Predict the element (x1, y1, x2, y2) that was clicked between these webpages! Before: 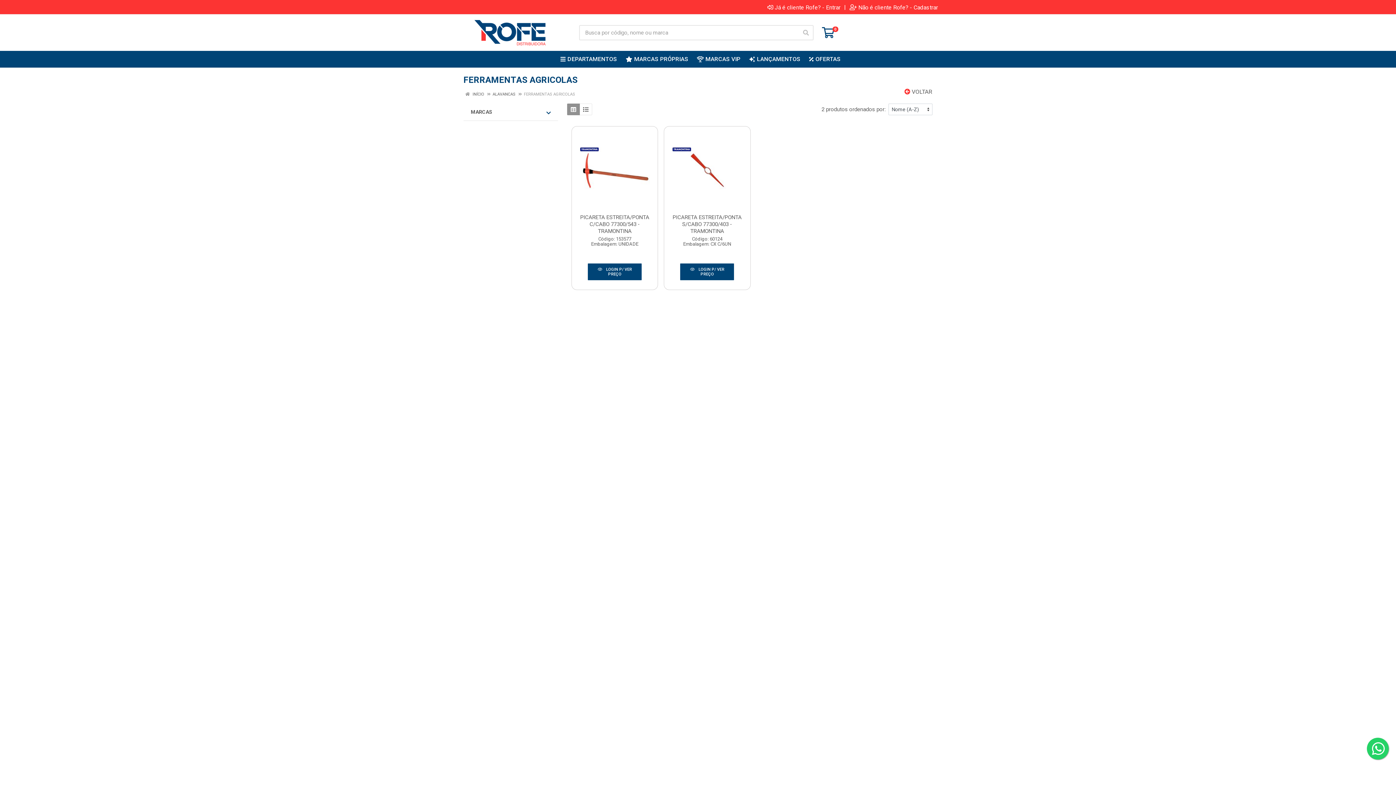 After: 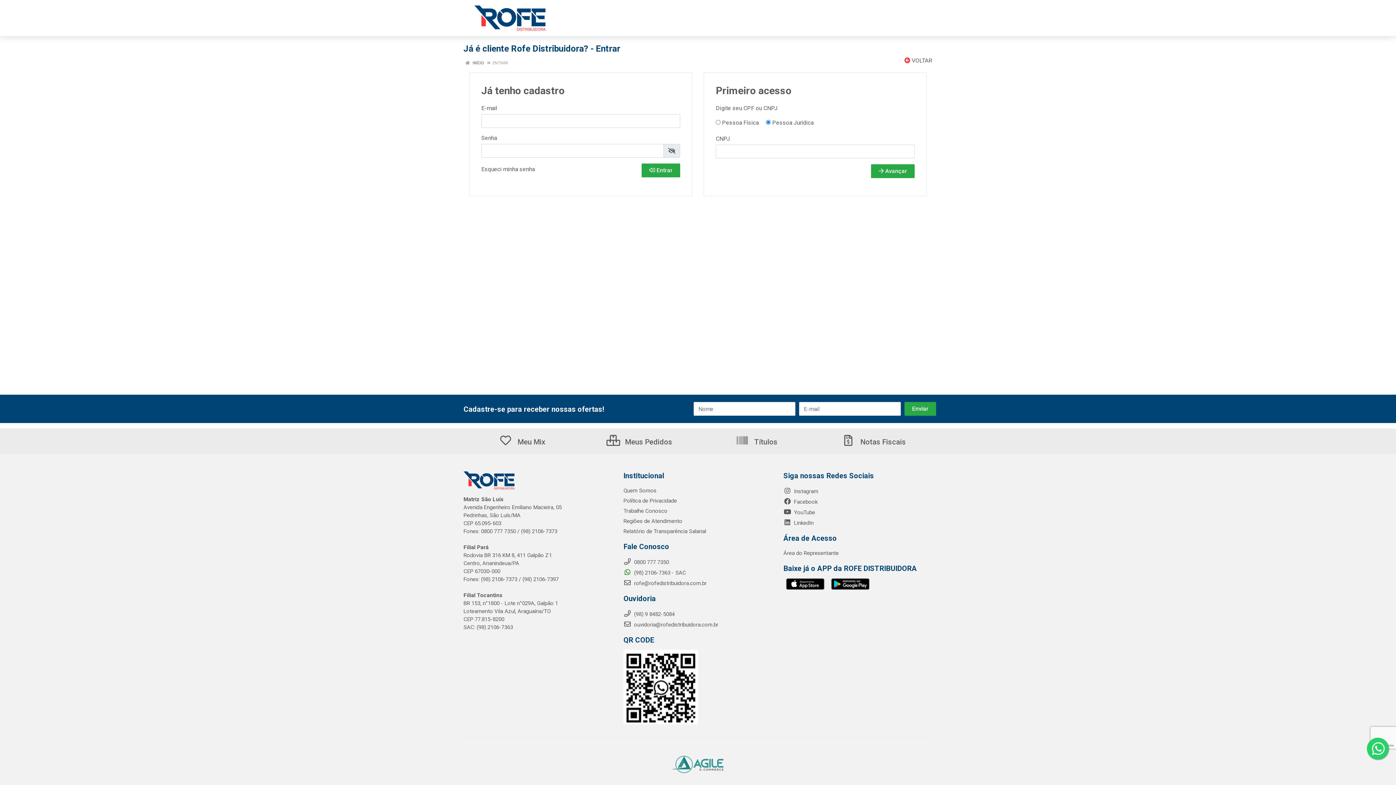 Action: label: 0 bbox: (813, 25, 840, 40)